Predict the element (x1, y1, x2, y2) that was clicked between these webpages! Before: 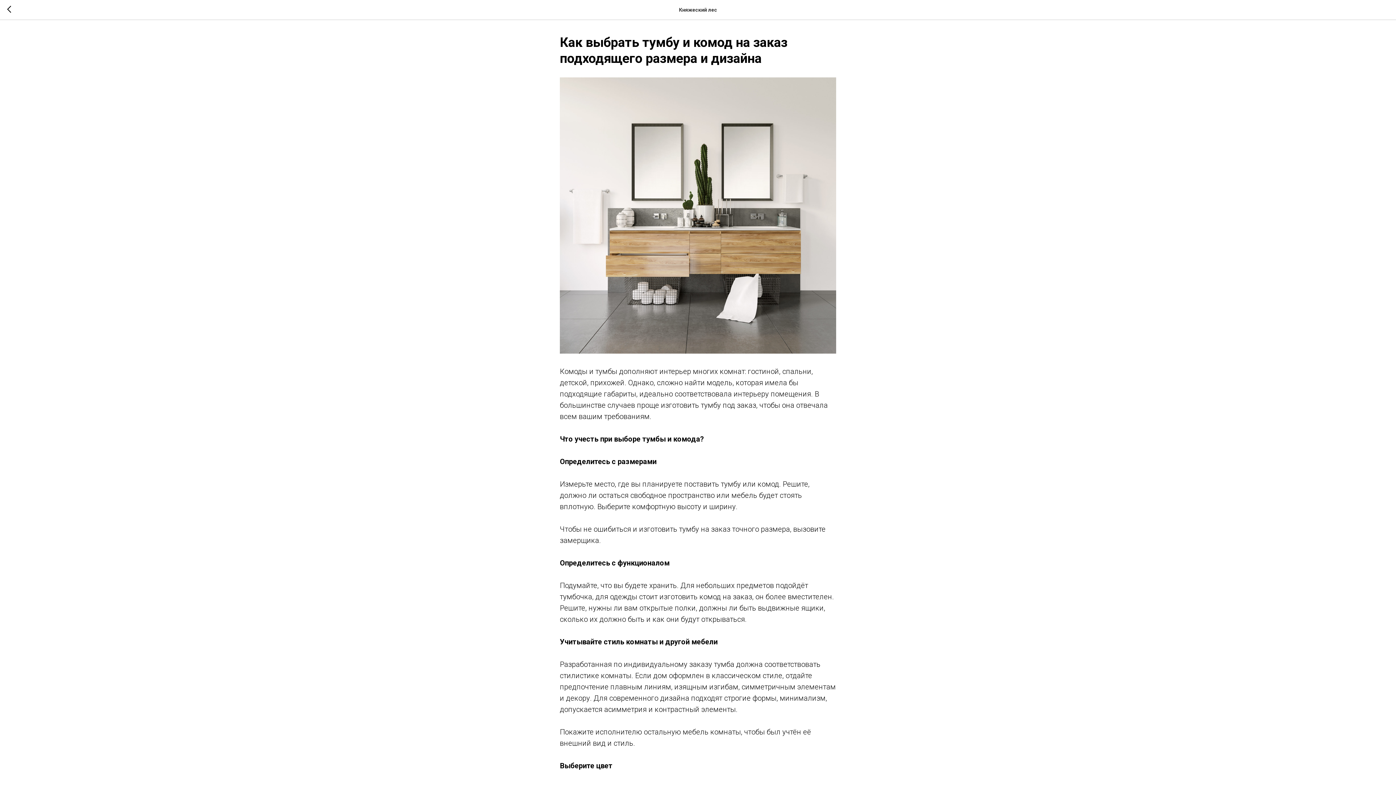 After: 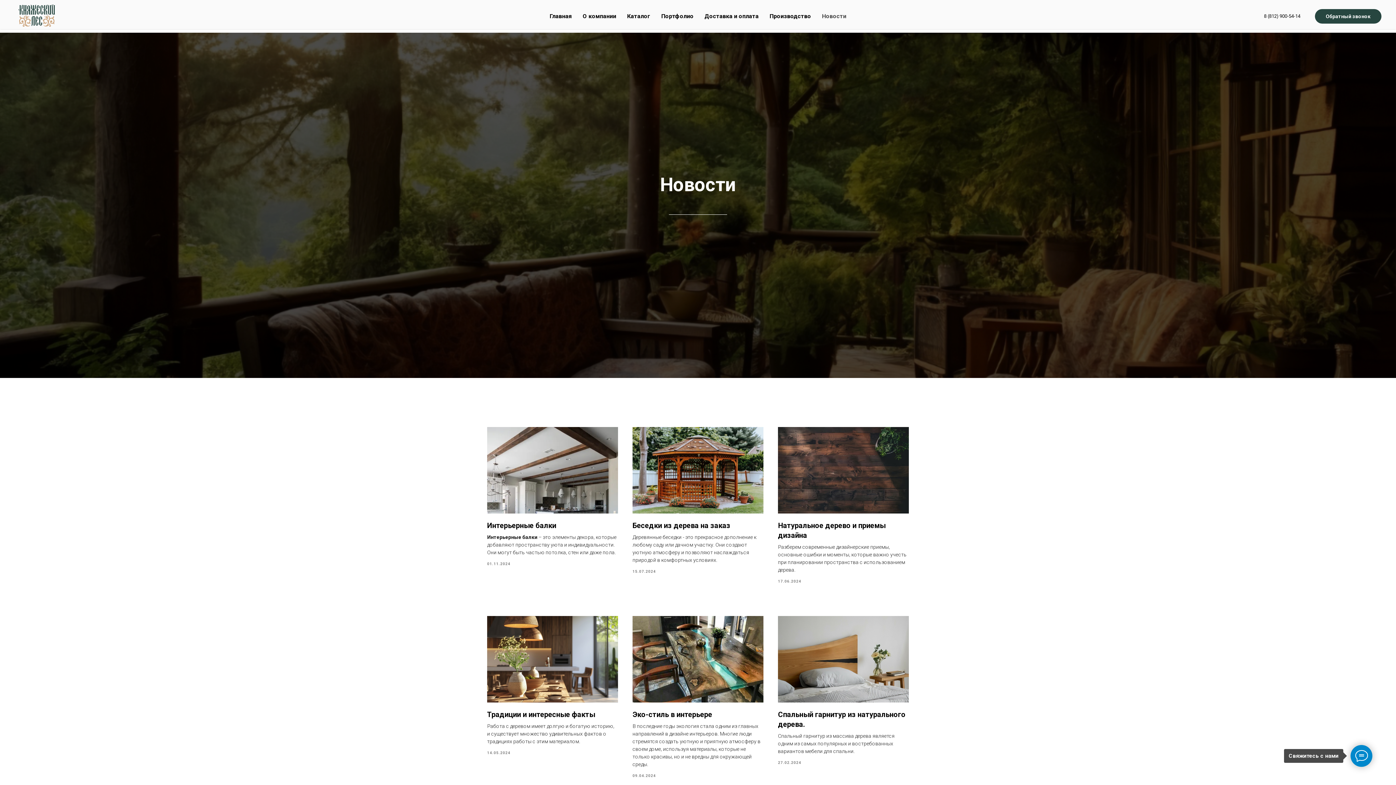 Action: bbox: (7, 5, 15, 14)